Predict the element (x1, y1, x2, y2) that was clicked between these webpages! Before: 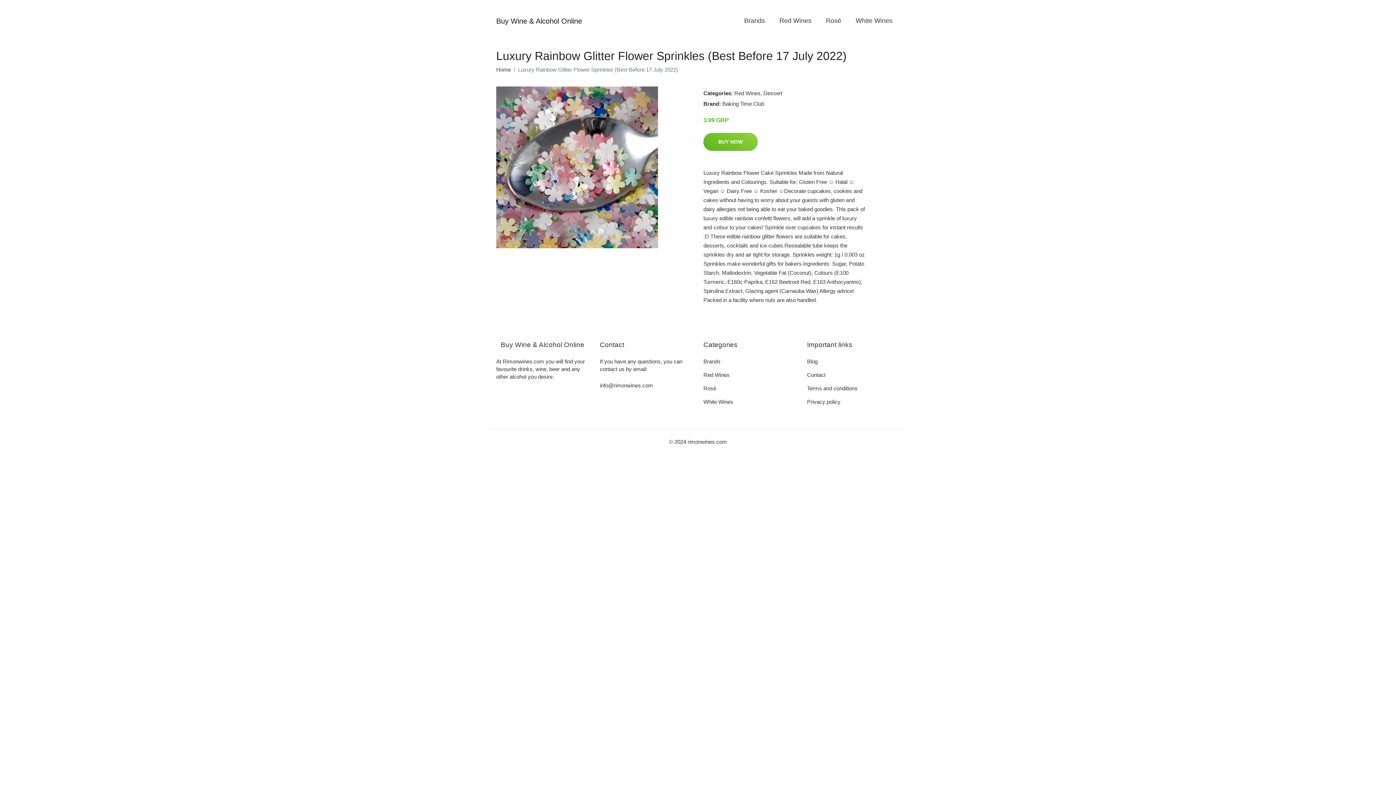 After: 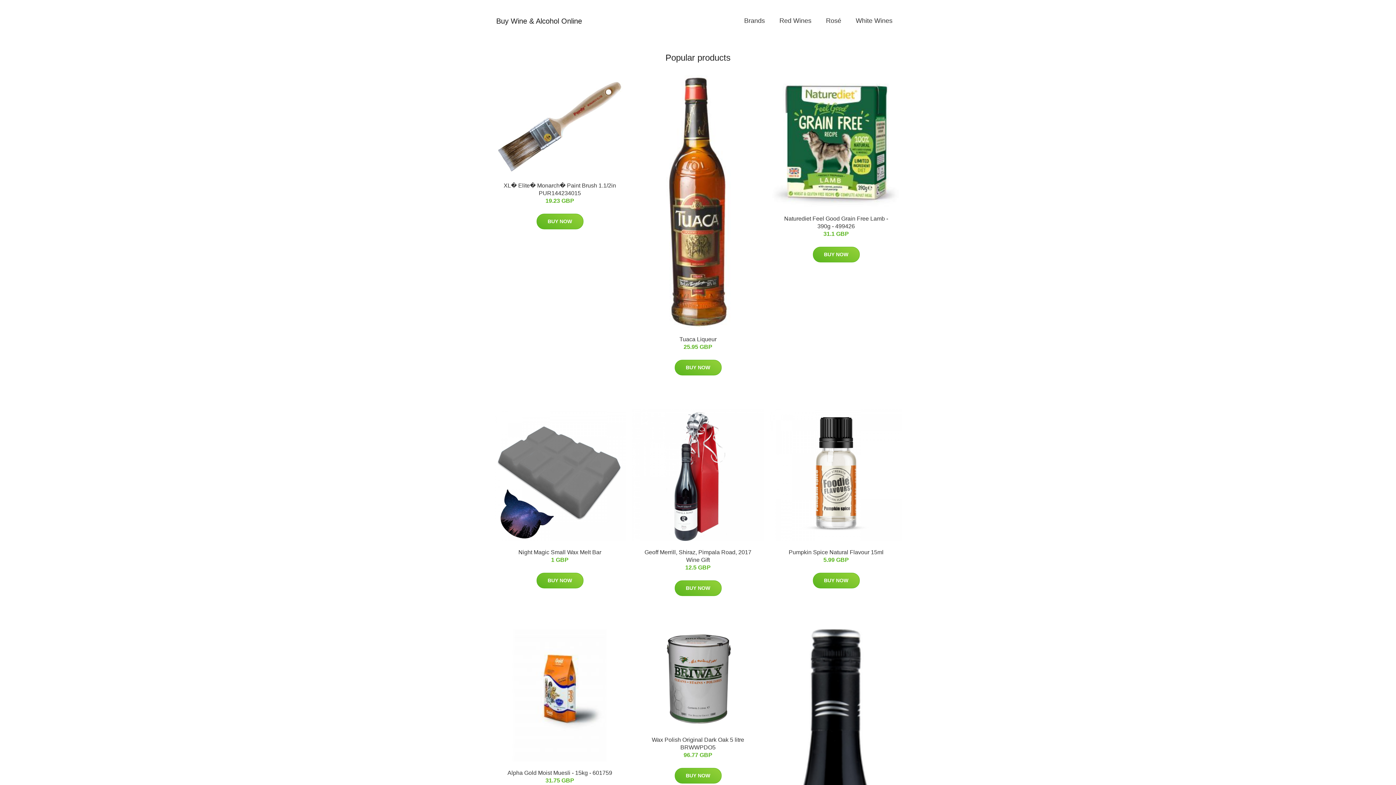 Action: label: Home bbox: (496, 66, 510, 72)